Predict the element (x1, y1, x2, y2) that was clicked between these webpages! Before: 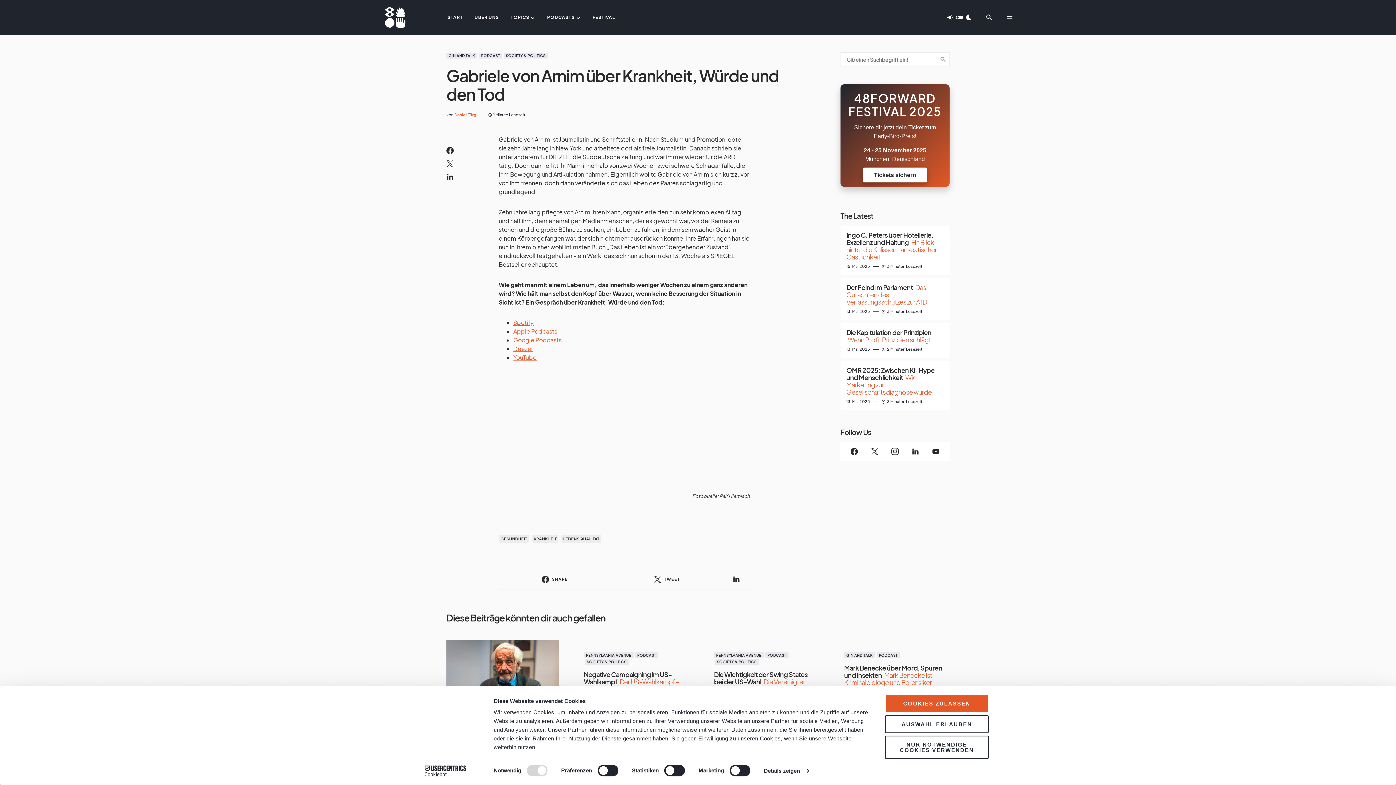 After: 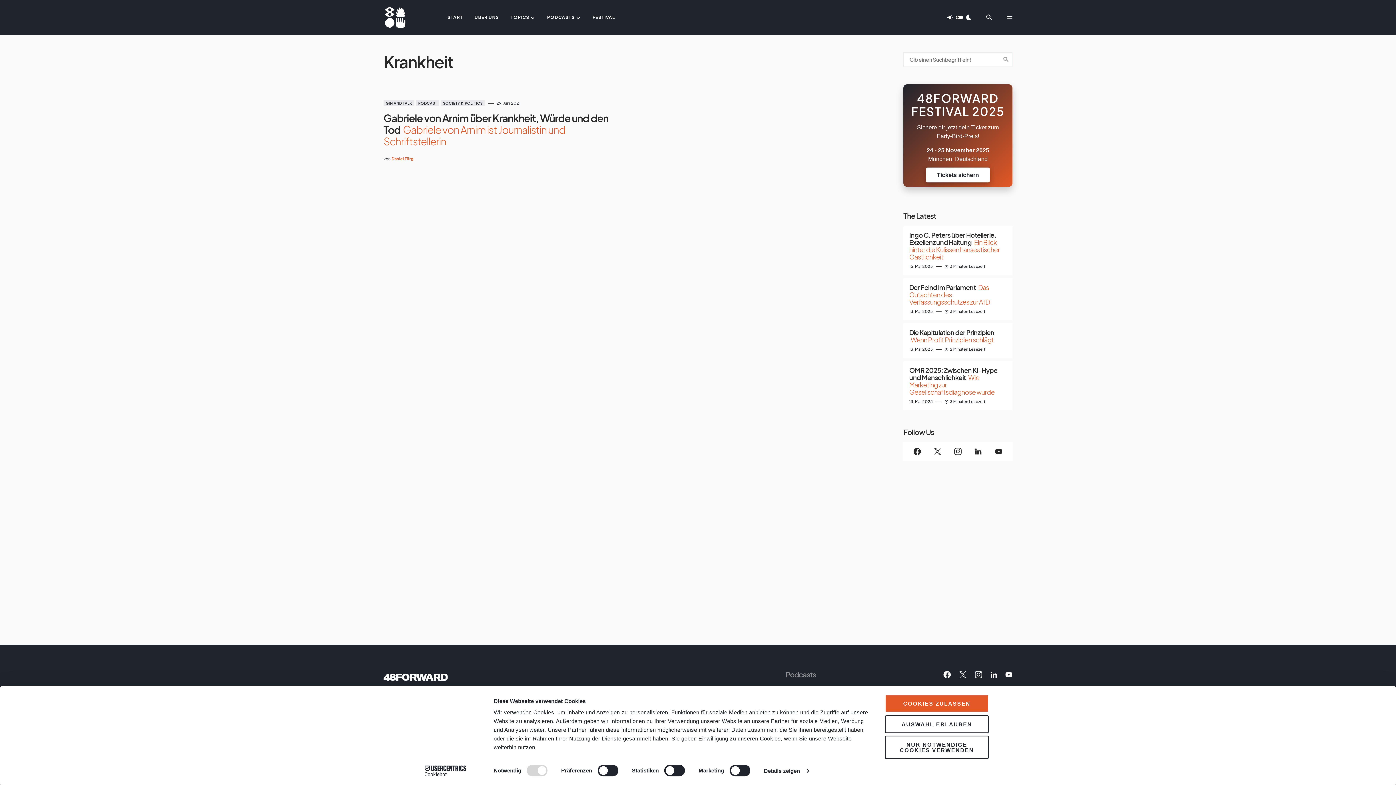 Action: bbox: (532, 558, 558, 567) label: KRANKHEIT